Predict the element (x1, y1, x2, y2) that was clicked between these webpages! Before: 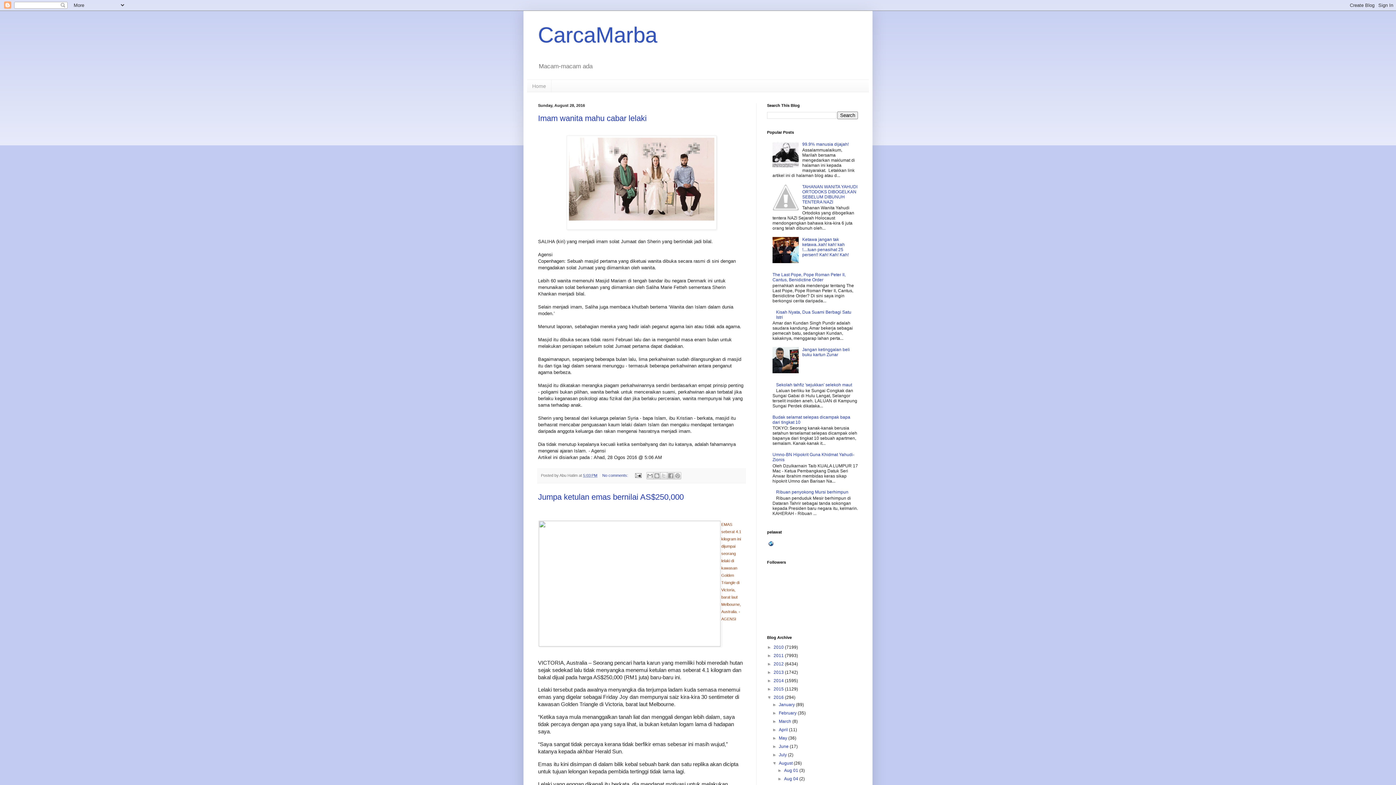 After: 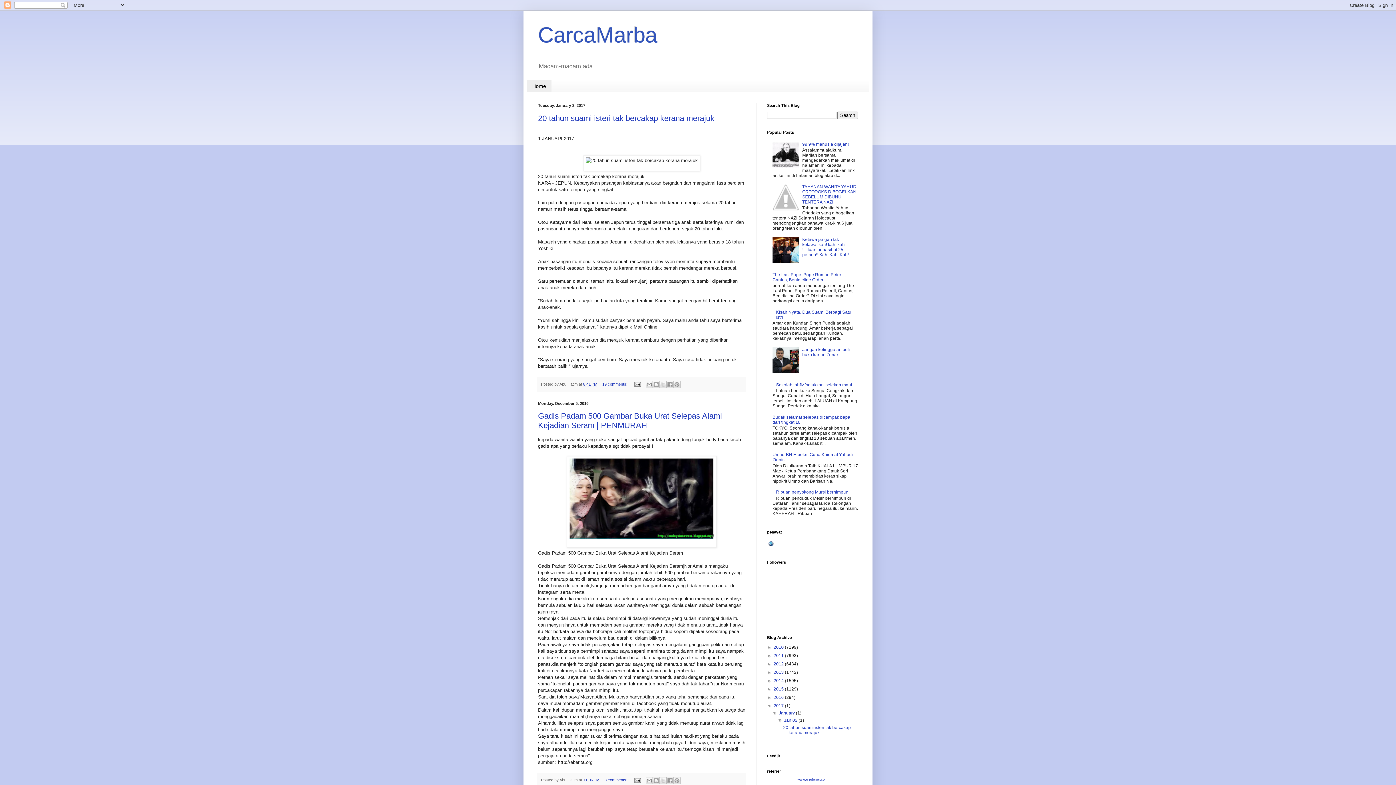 Action: label: Home bbox: (527, 80, 551, 92)